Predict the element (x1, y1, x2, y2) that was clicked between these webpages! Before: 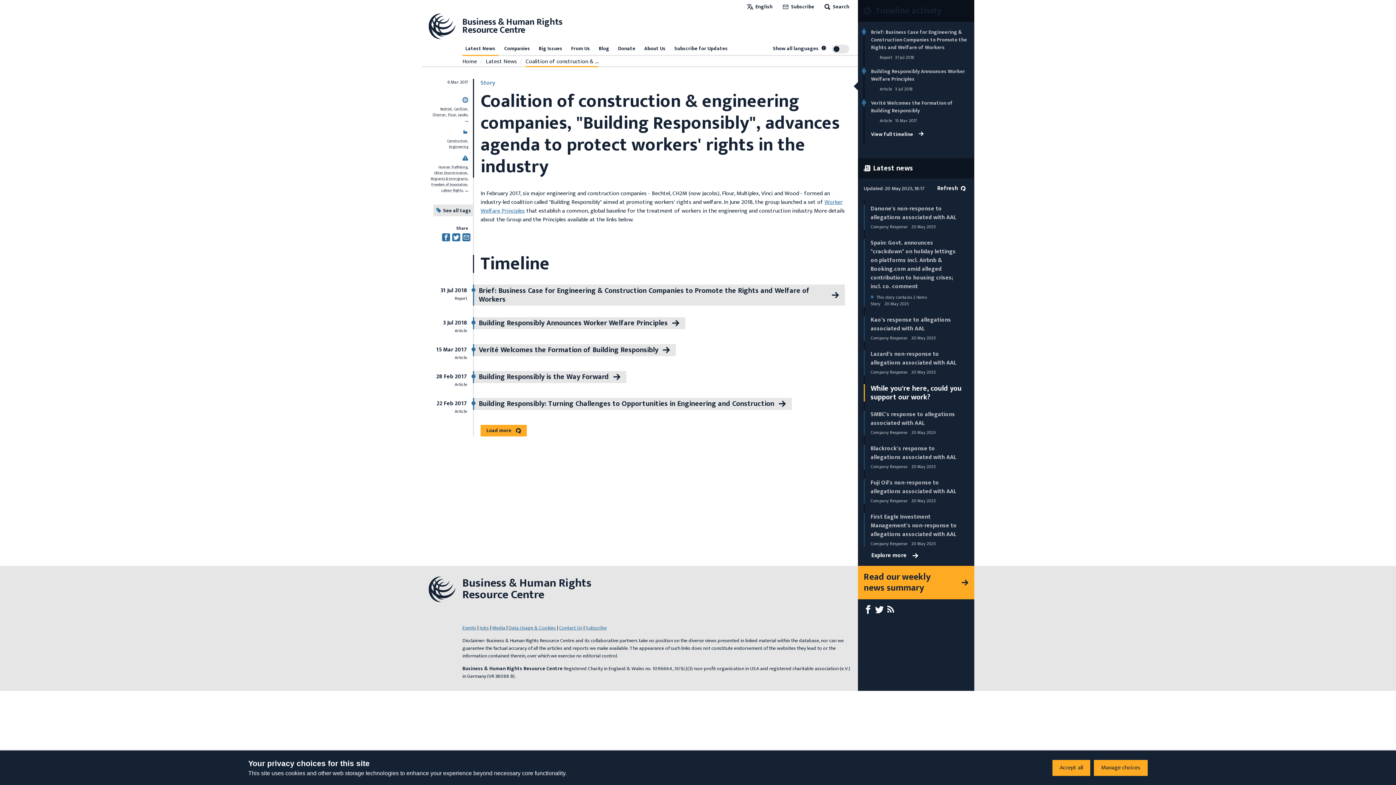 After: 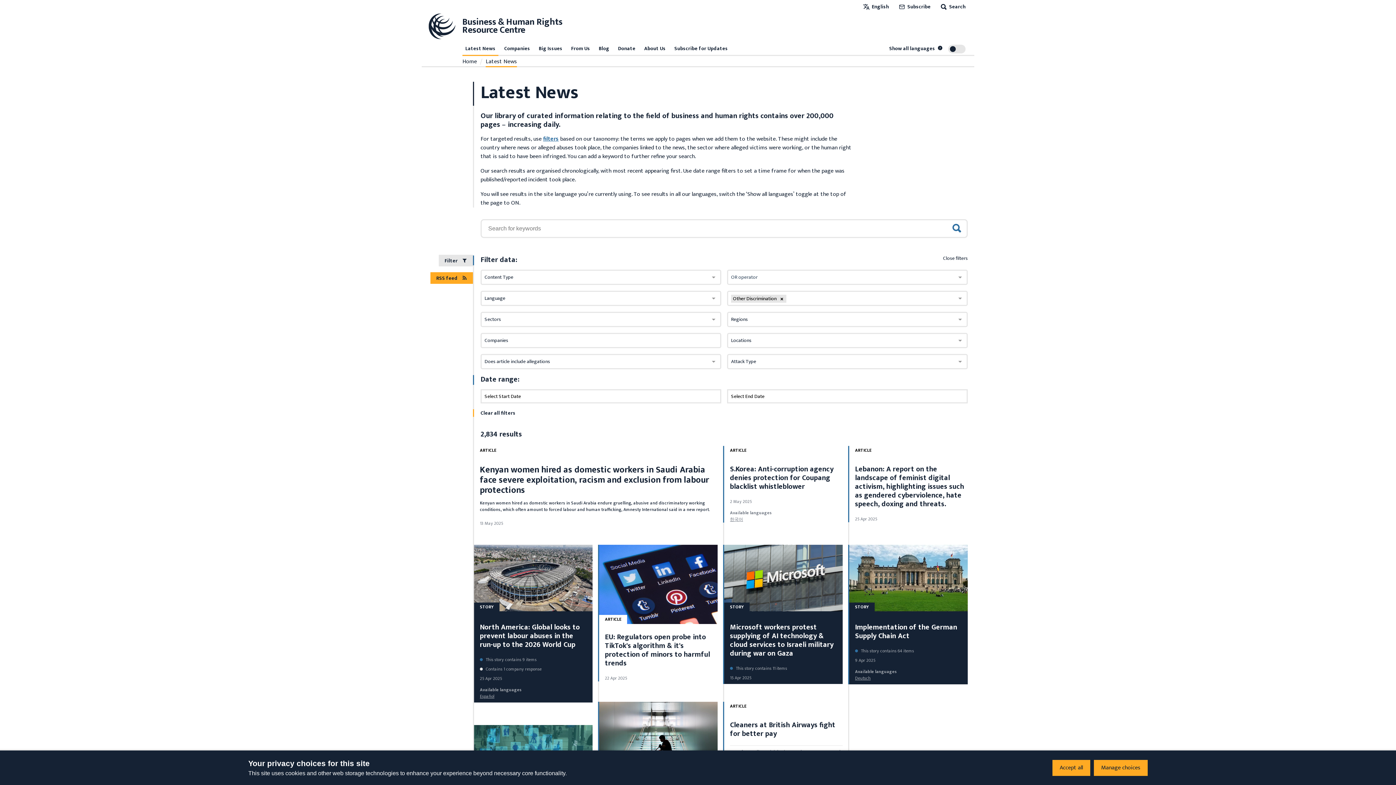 Action: label: Other Discrimination bbox: (434, 170, 468, 176)